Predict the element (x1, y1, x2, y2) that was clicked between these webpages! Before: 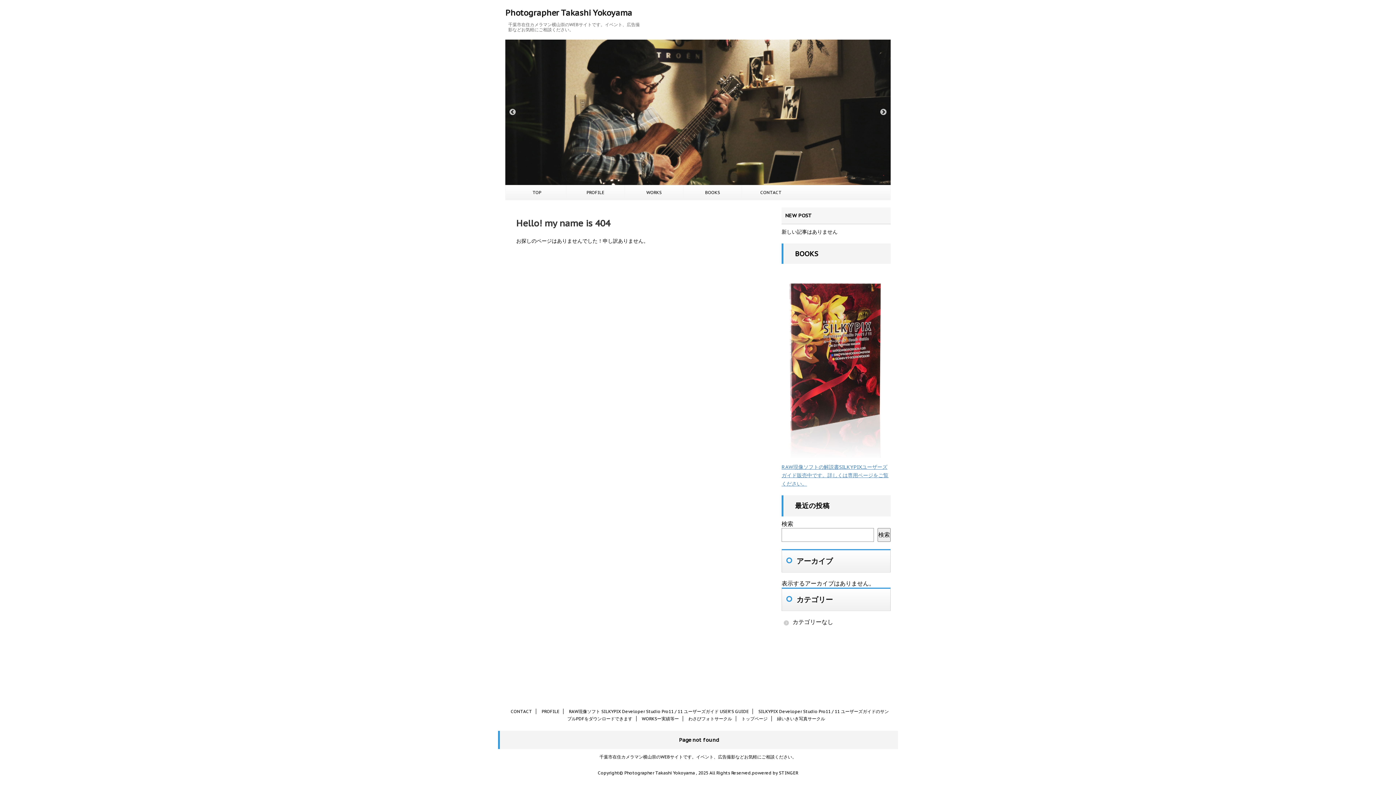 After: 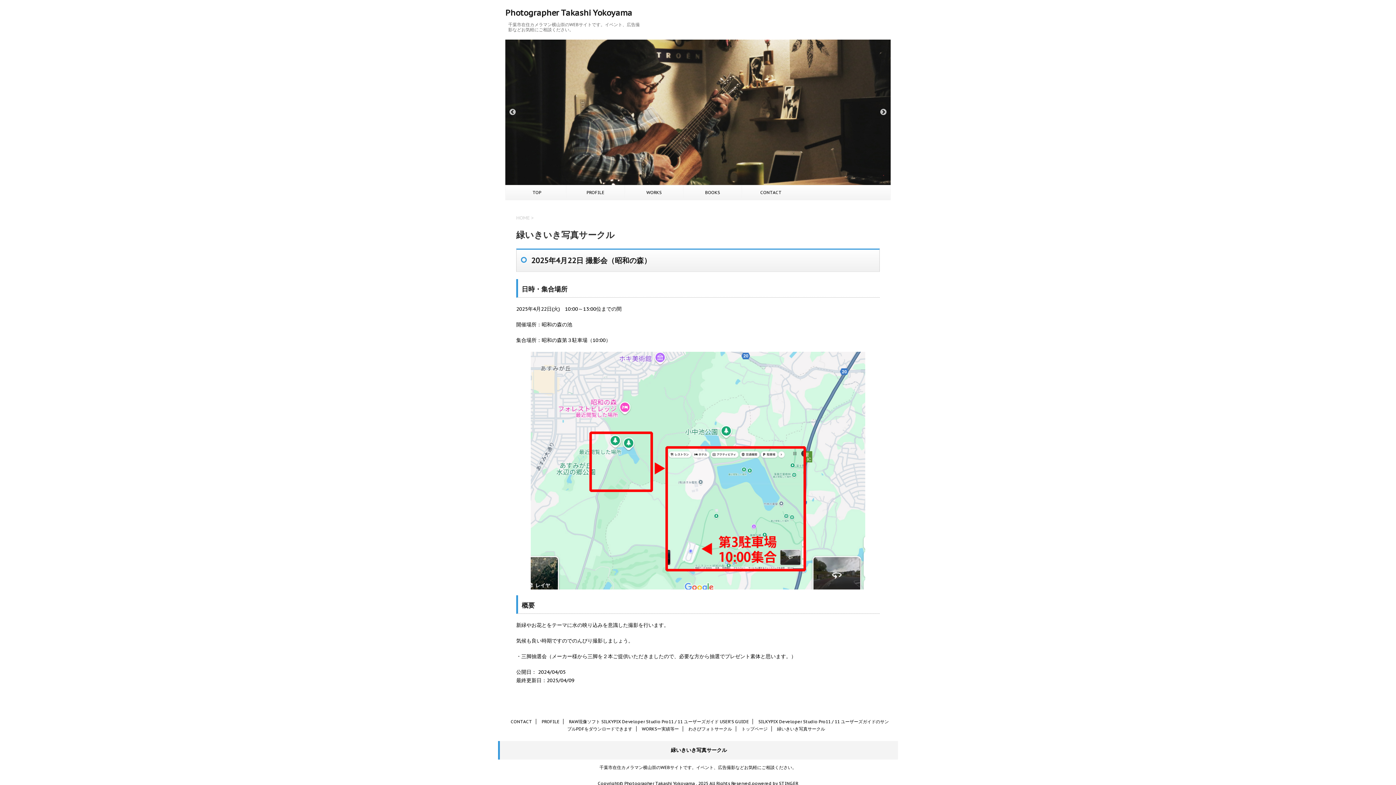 Action: label: 緑いきいき写真サークル bbox: (777, 716, 825, 721)